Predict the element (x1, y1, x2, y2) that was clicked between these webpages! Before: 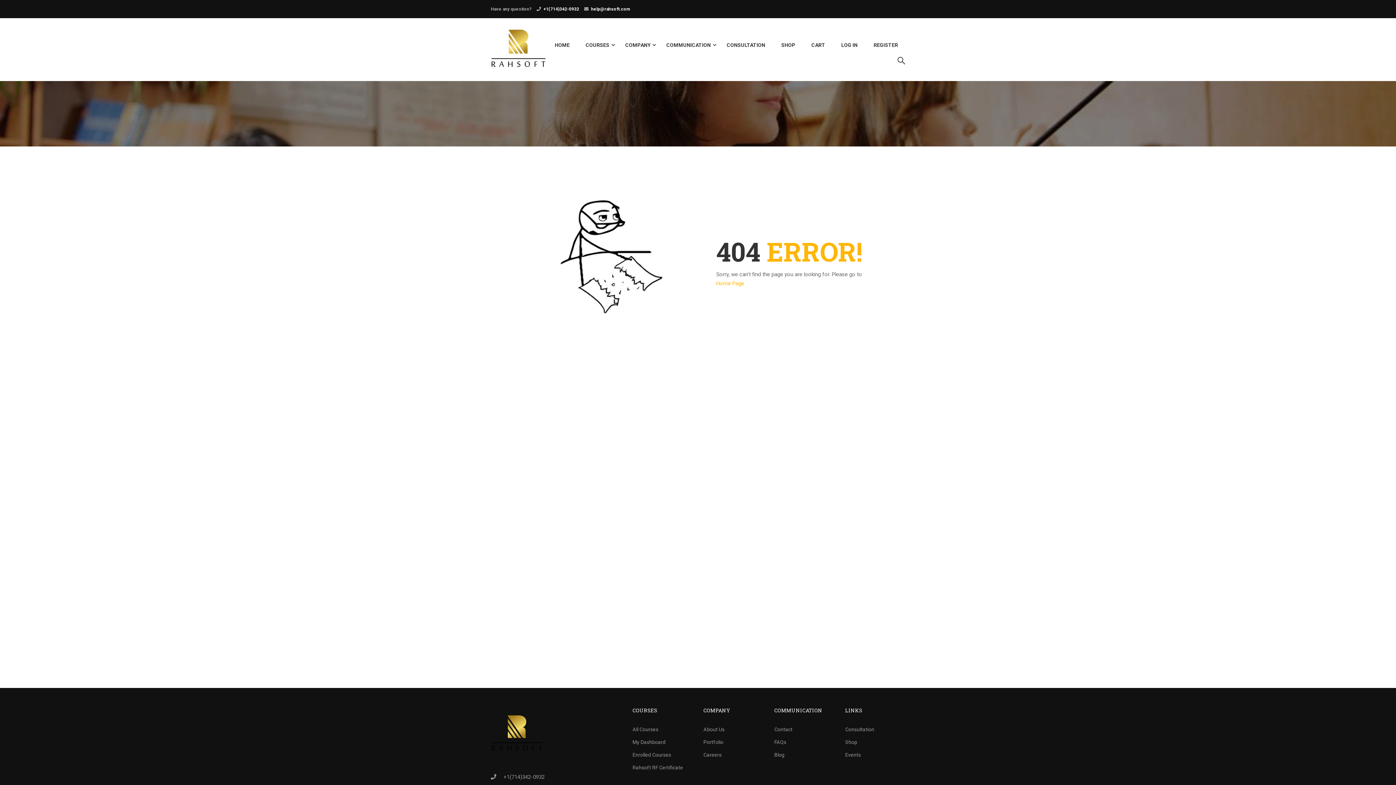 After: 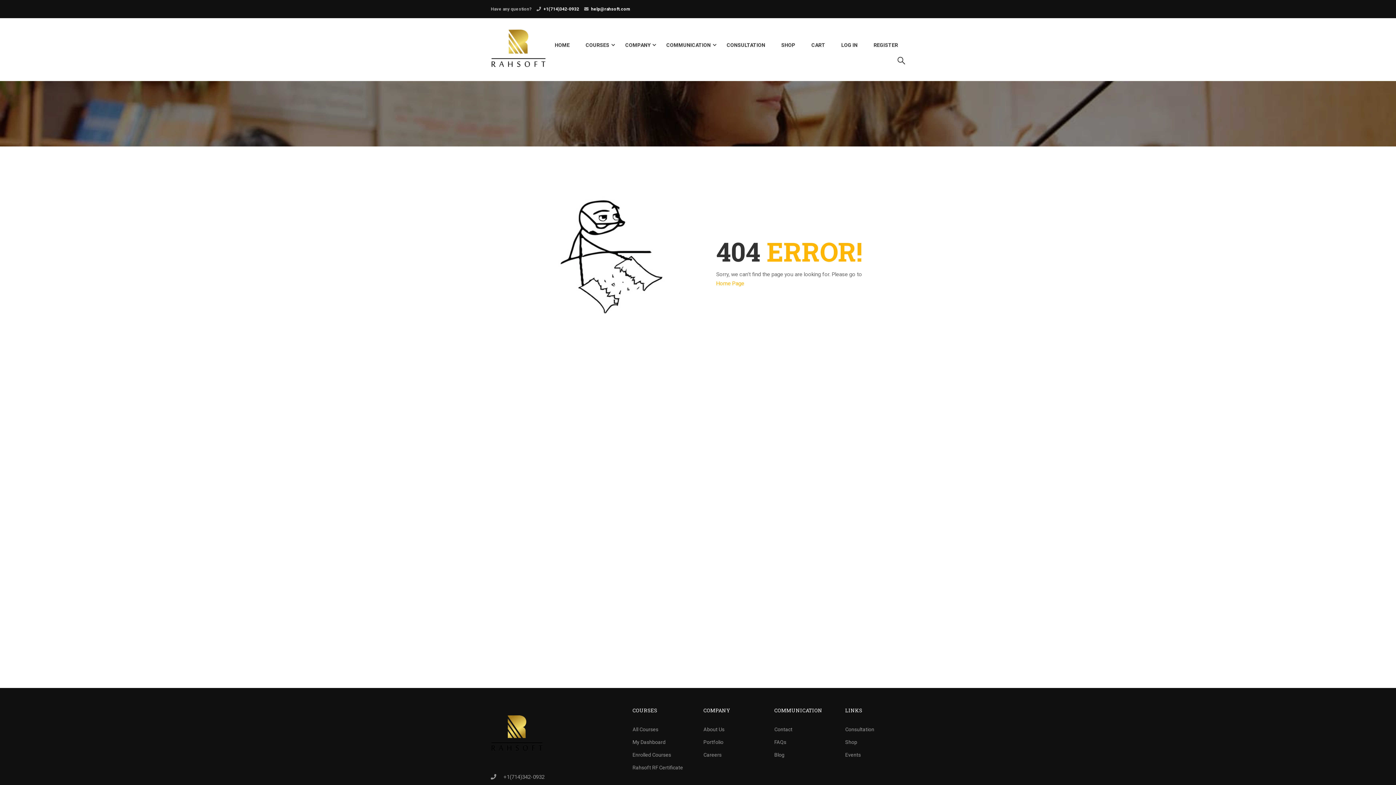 Action: label: +1(714)342-0932 bbox: (503, 774, 544, 780)